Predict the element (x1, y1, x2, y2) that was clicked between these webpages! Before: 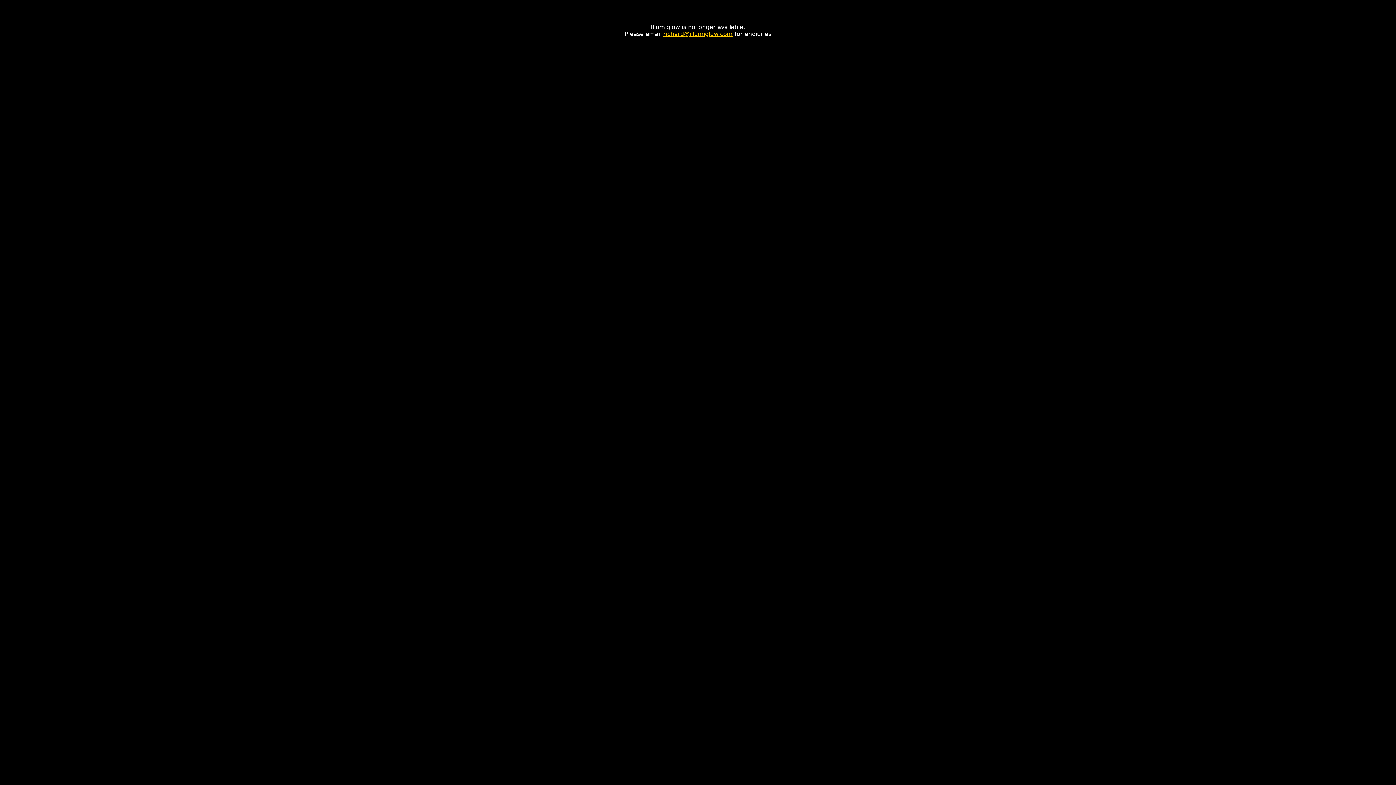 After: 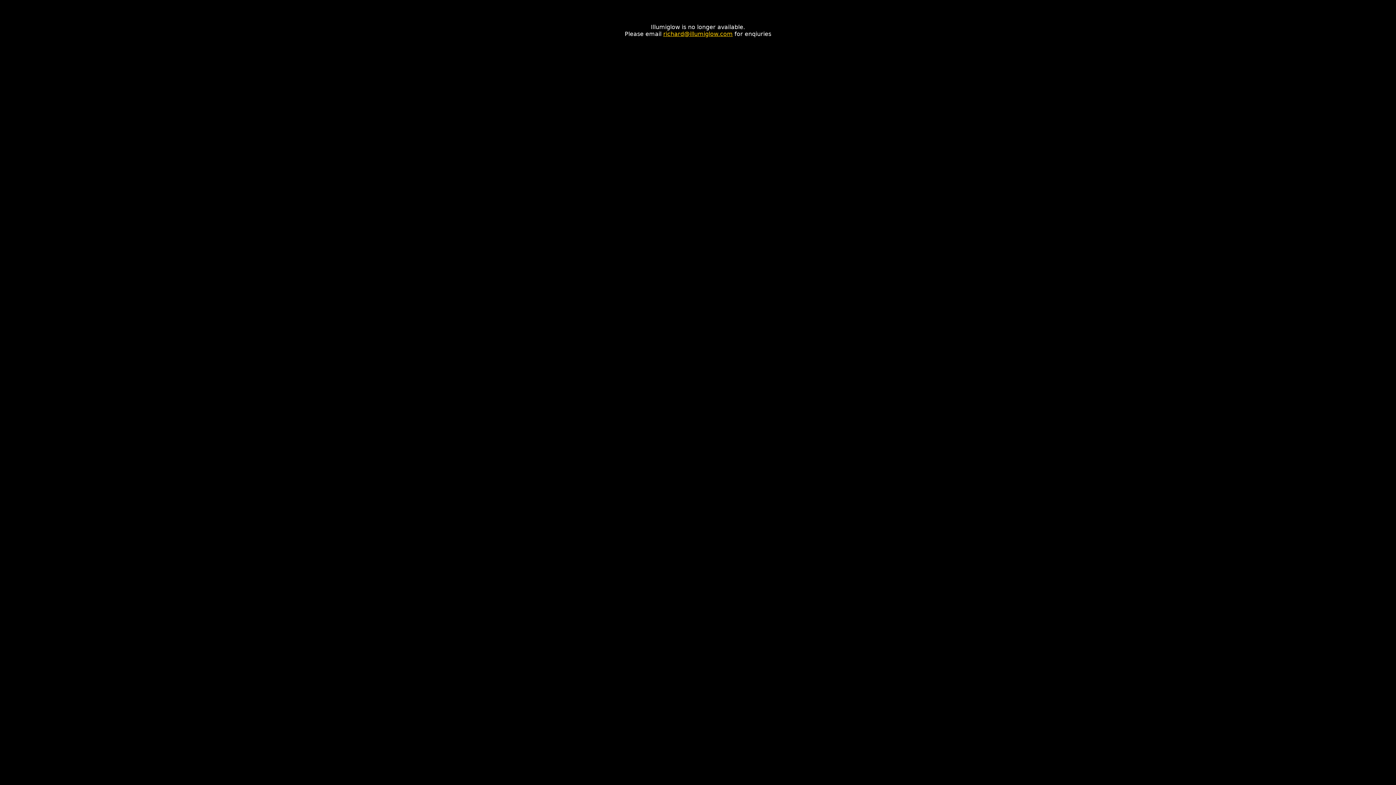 Action: label: richard@illumiglow.com bbox: (663, 30, 732, 37)